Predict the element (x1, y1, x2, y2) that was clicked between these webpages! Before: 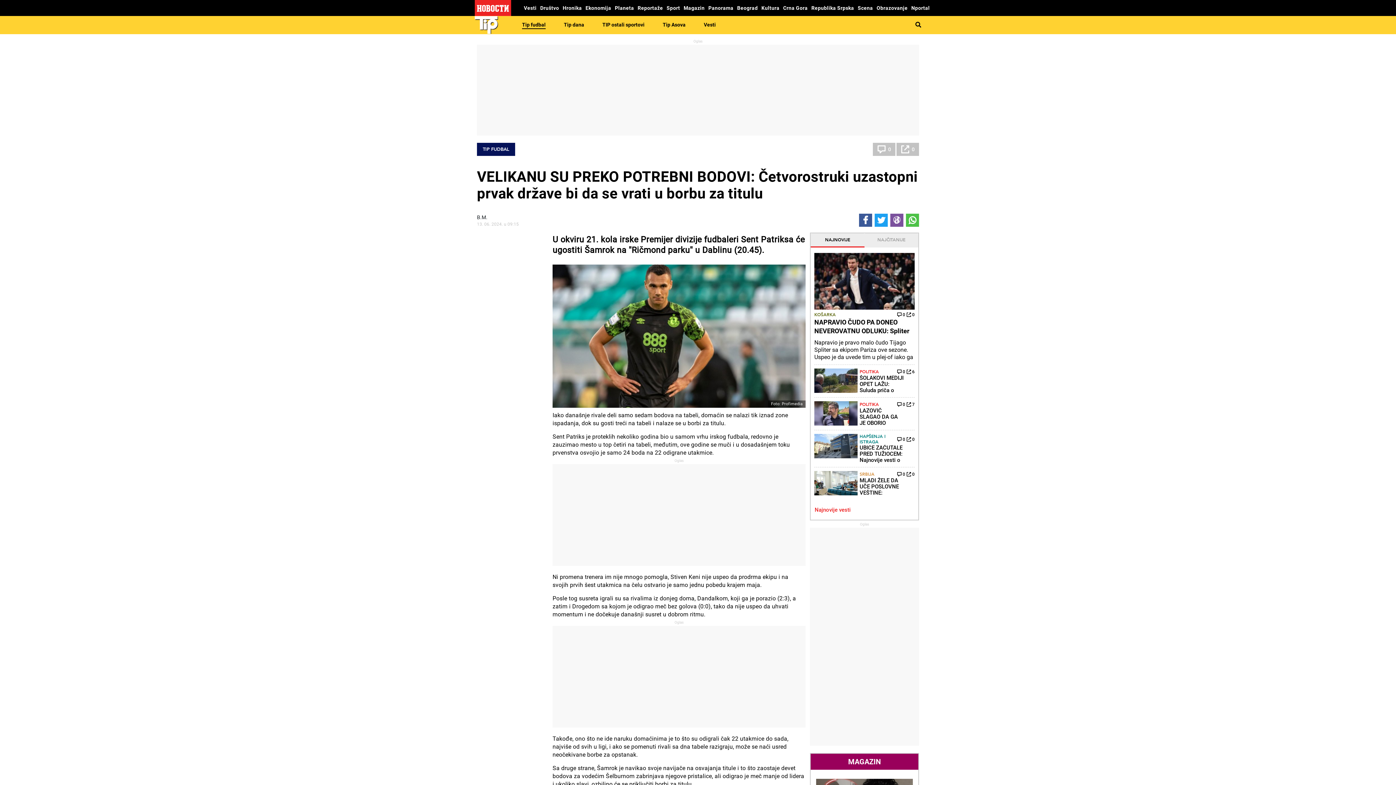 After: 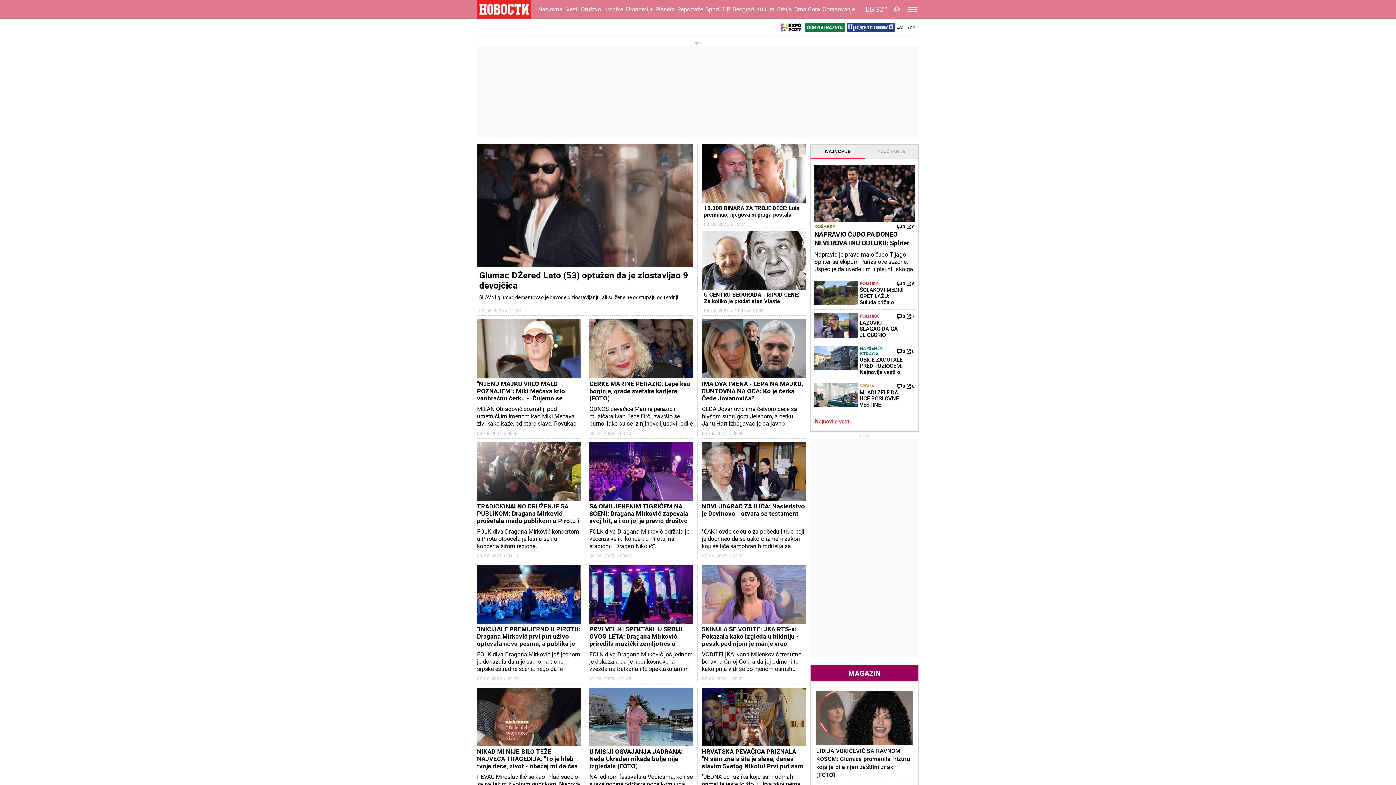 Action: label: Scena bbox: (856, 0, 875, 15)